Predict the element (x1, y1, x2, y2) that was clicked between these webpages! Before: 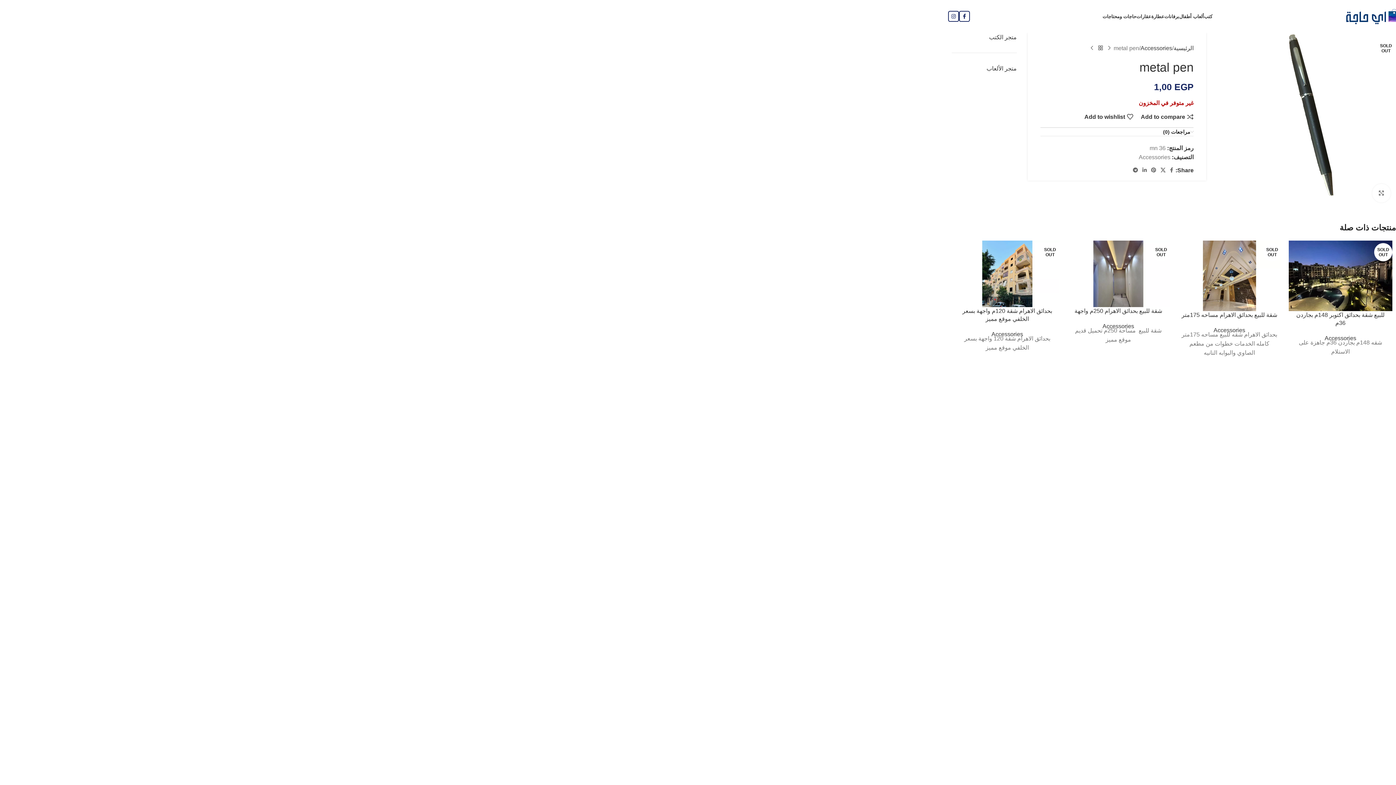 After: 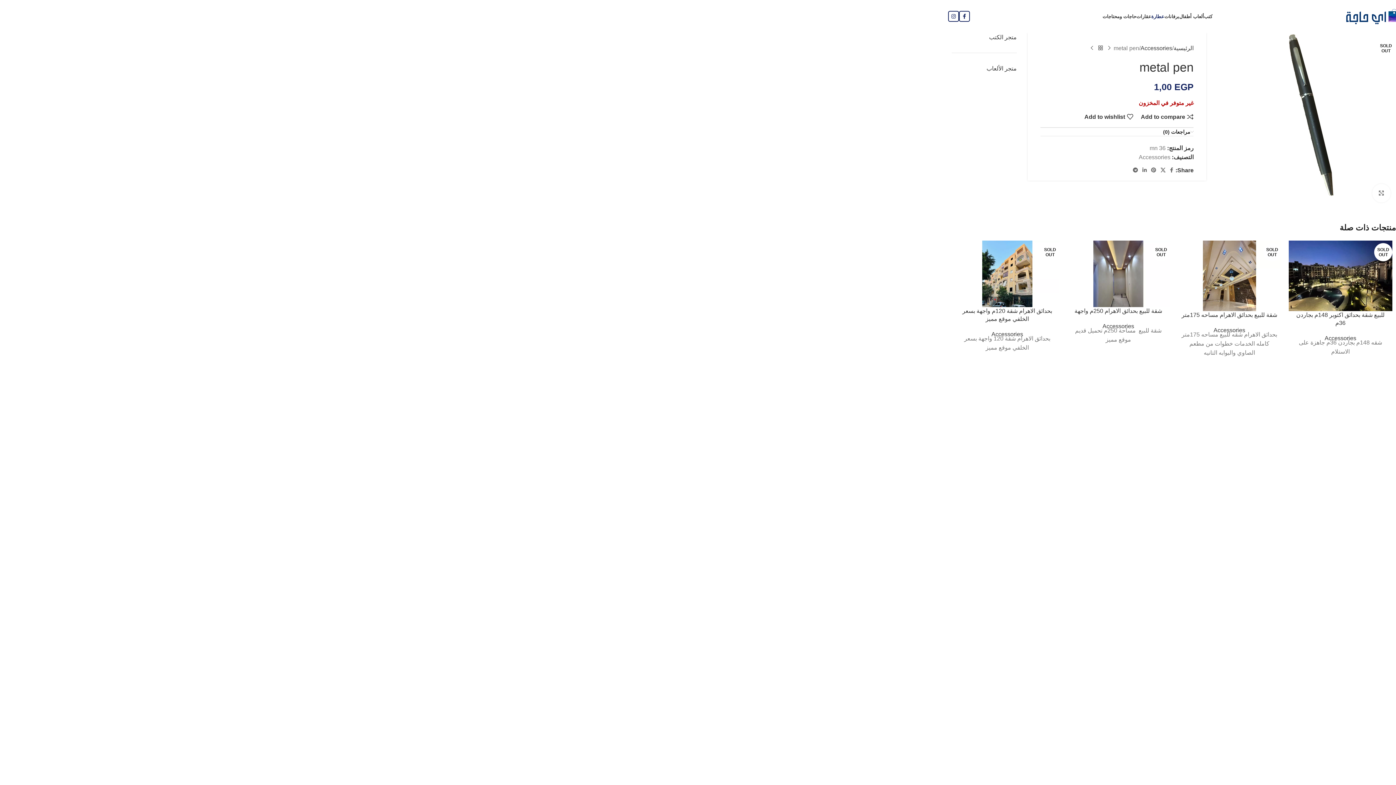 Action: bbox: (1151, 9, 1164, 23) label: عطارة